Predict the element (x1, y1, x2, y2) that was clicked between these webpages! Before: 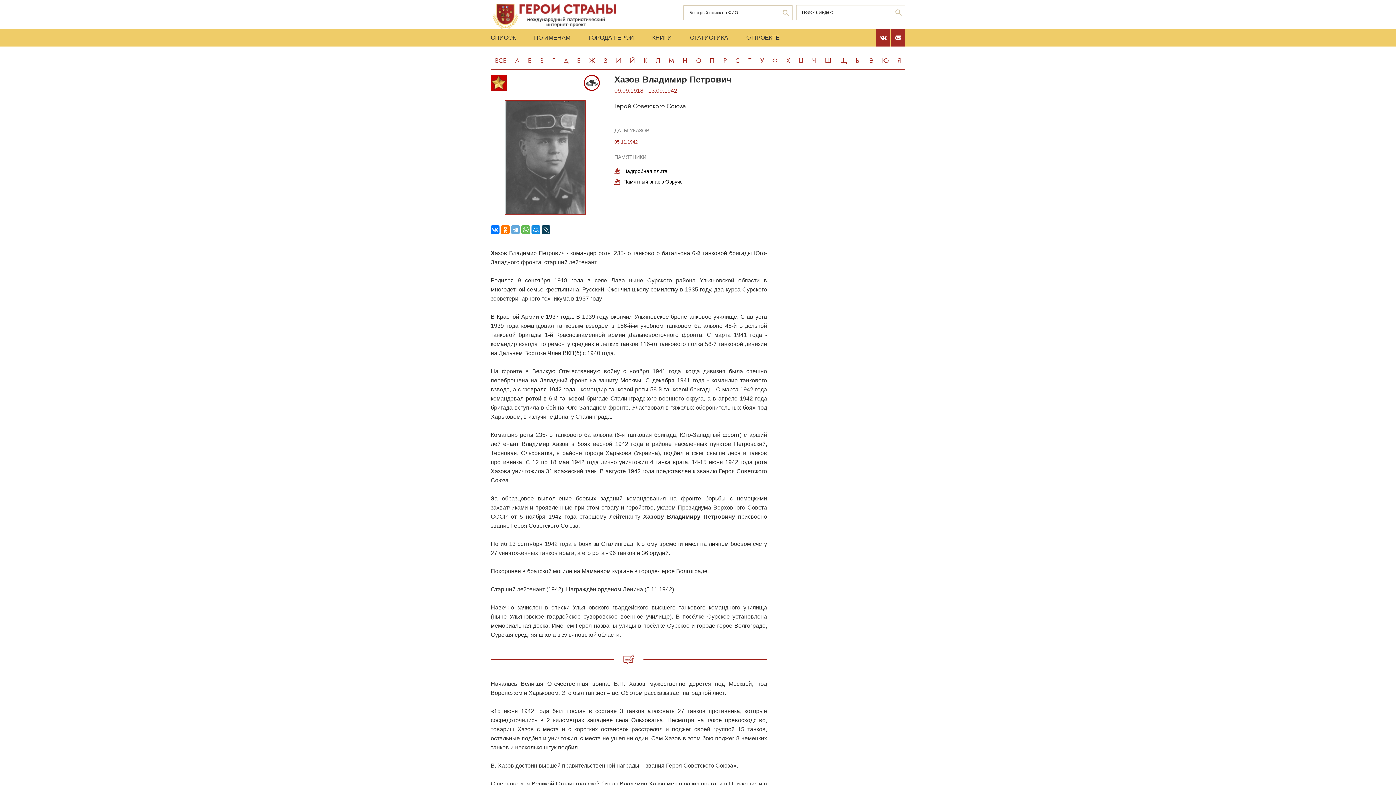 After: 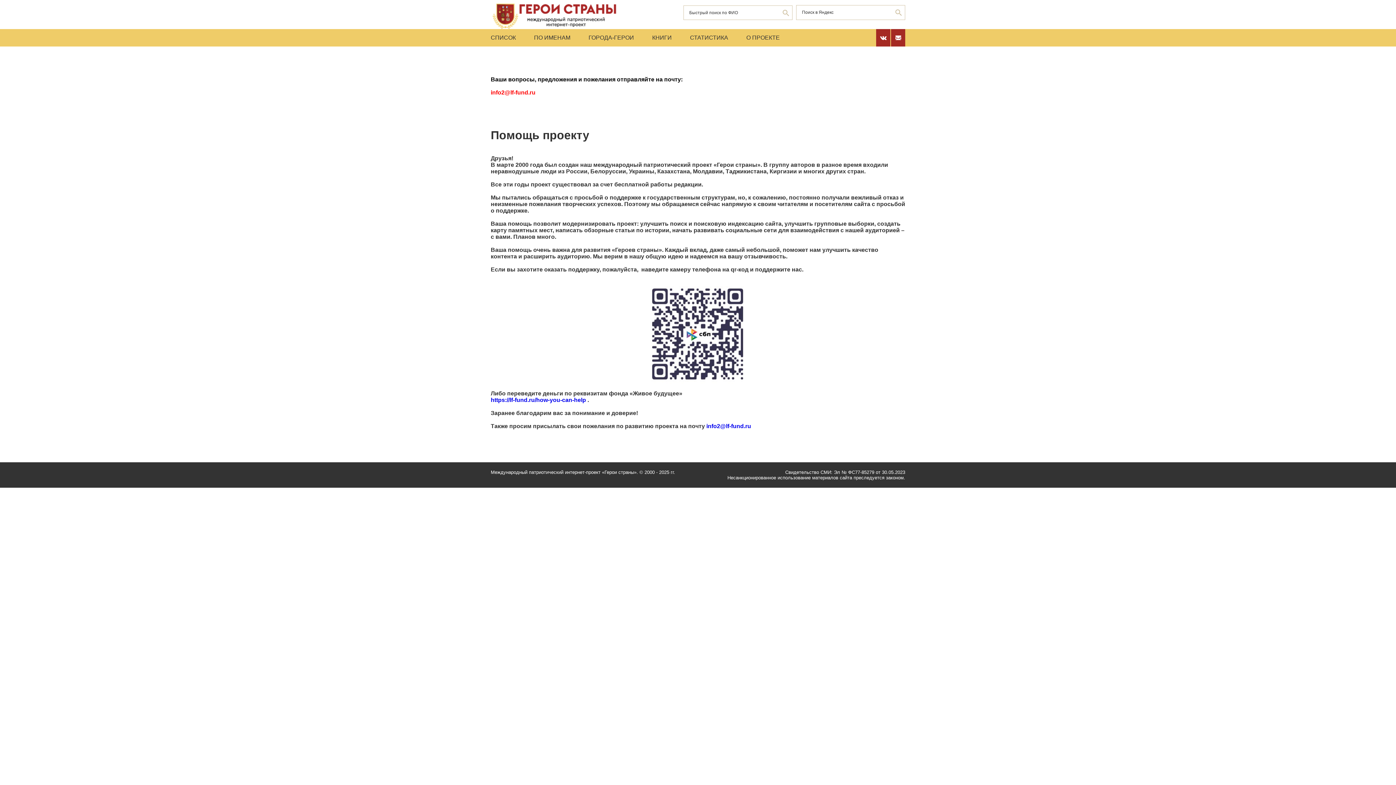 Action: bbox: (891, 29, 905, 46)